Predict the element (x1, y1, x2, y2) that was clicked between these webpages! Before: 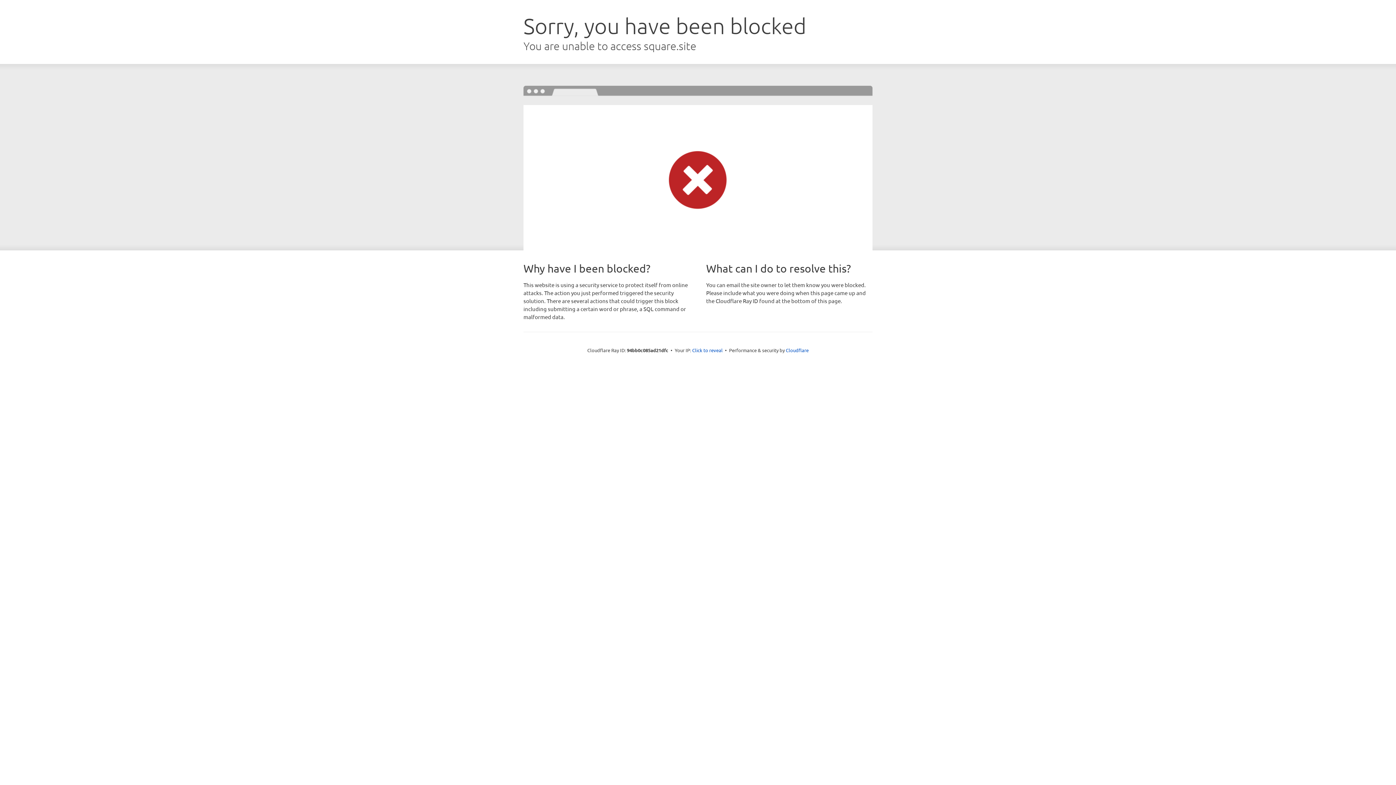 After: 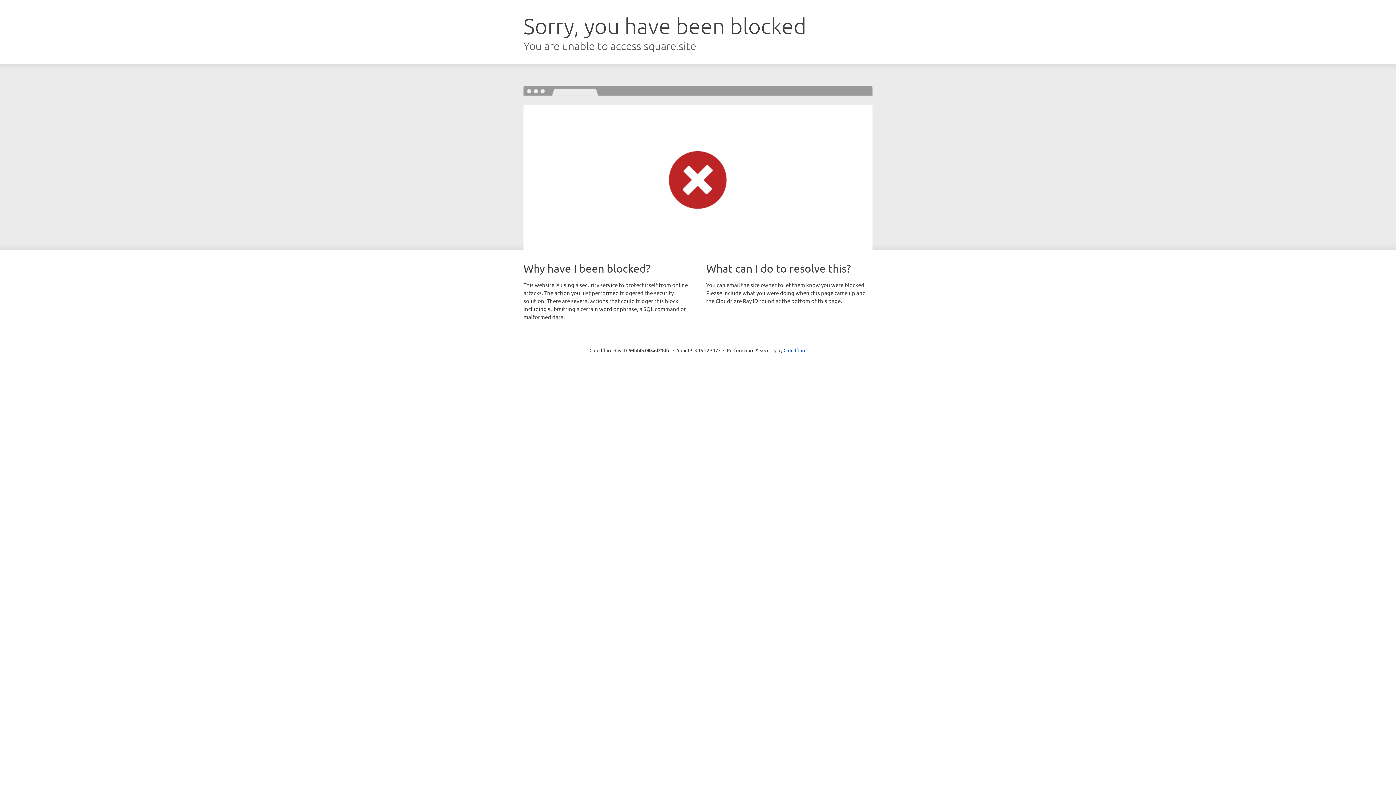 Action: bbox: (692, 346, 722, 353) label: Click to reveal